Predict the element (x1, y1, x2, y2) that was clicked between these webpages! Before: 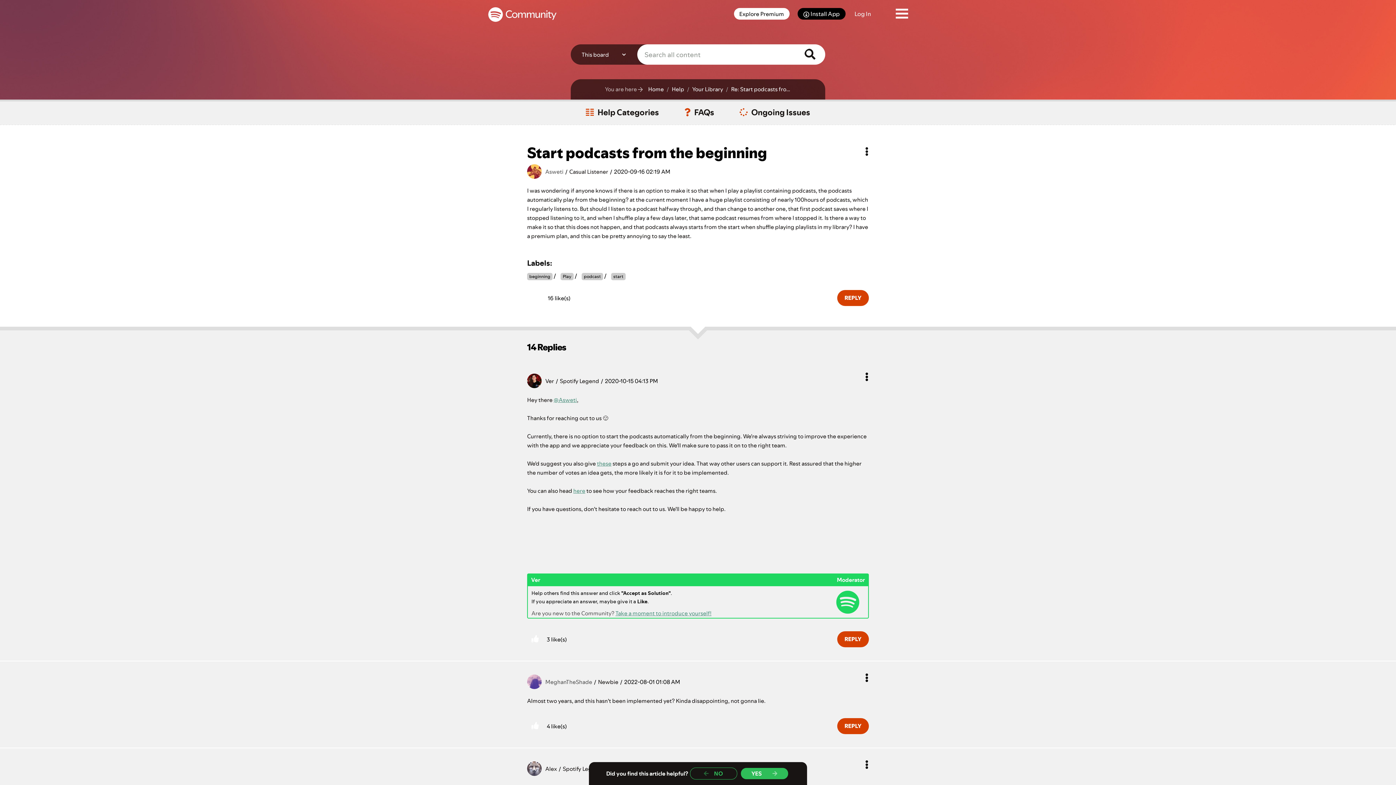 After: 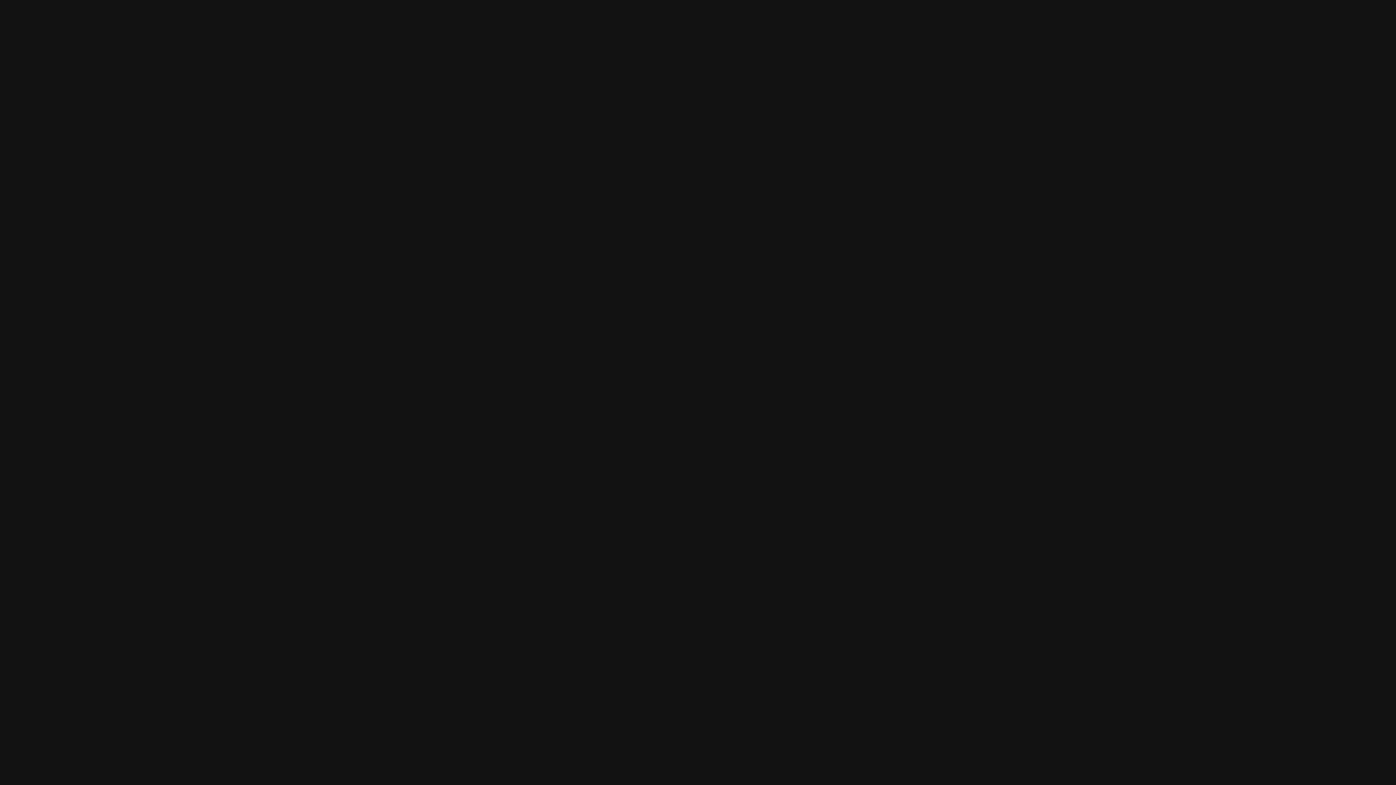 Action: label: Log In bbox: (845, 0, 880, 28)